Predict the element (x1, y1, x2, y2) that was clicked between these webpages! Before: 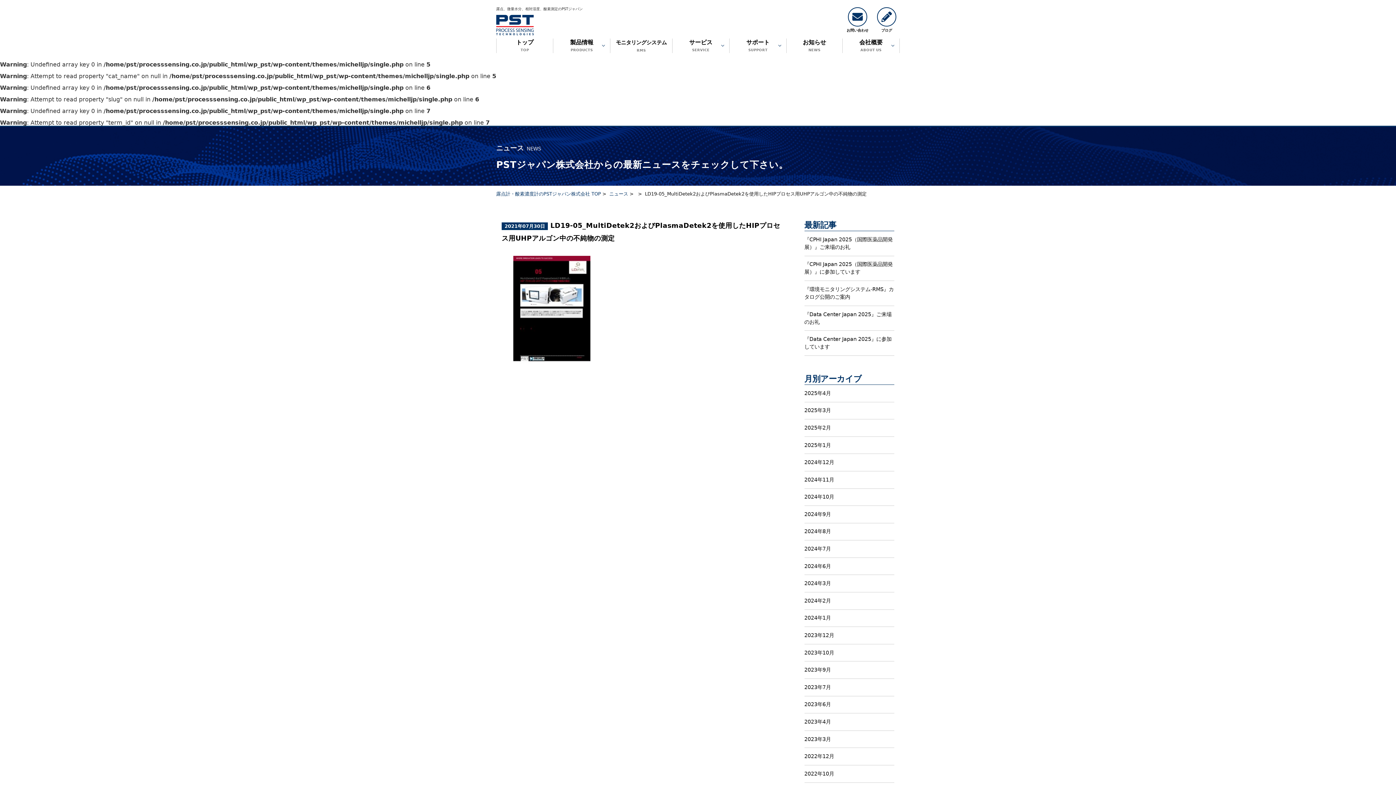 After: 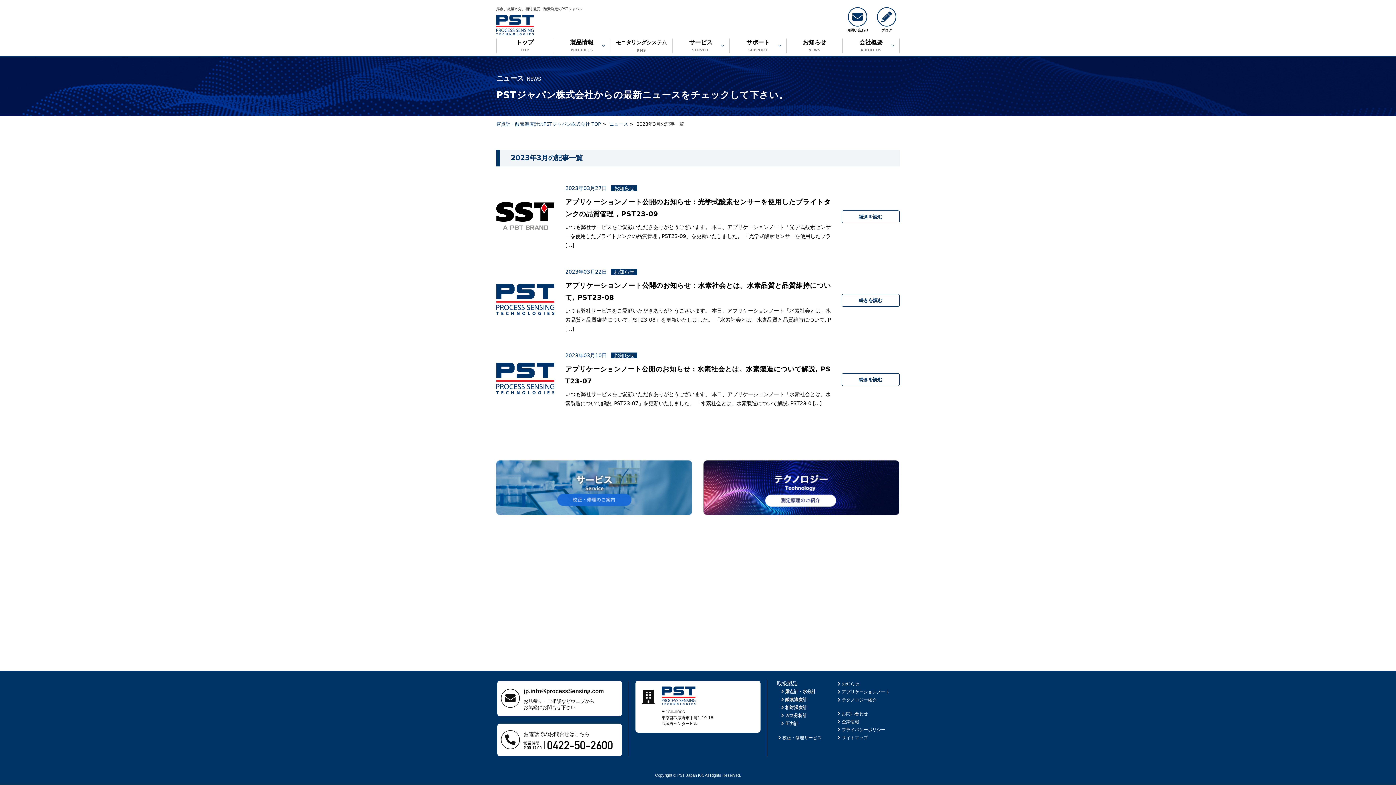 Action: bbox: (804, 731, 894, 748) label: 2023年3月